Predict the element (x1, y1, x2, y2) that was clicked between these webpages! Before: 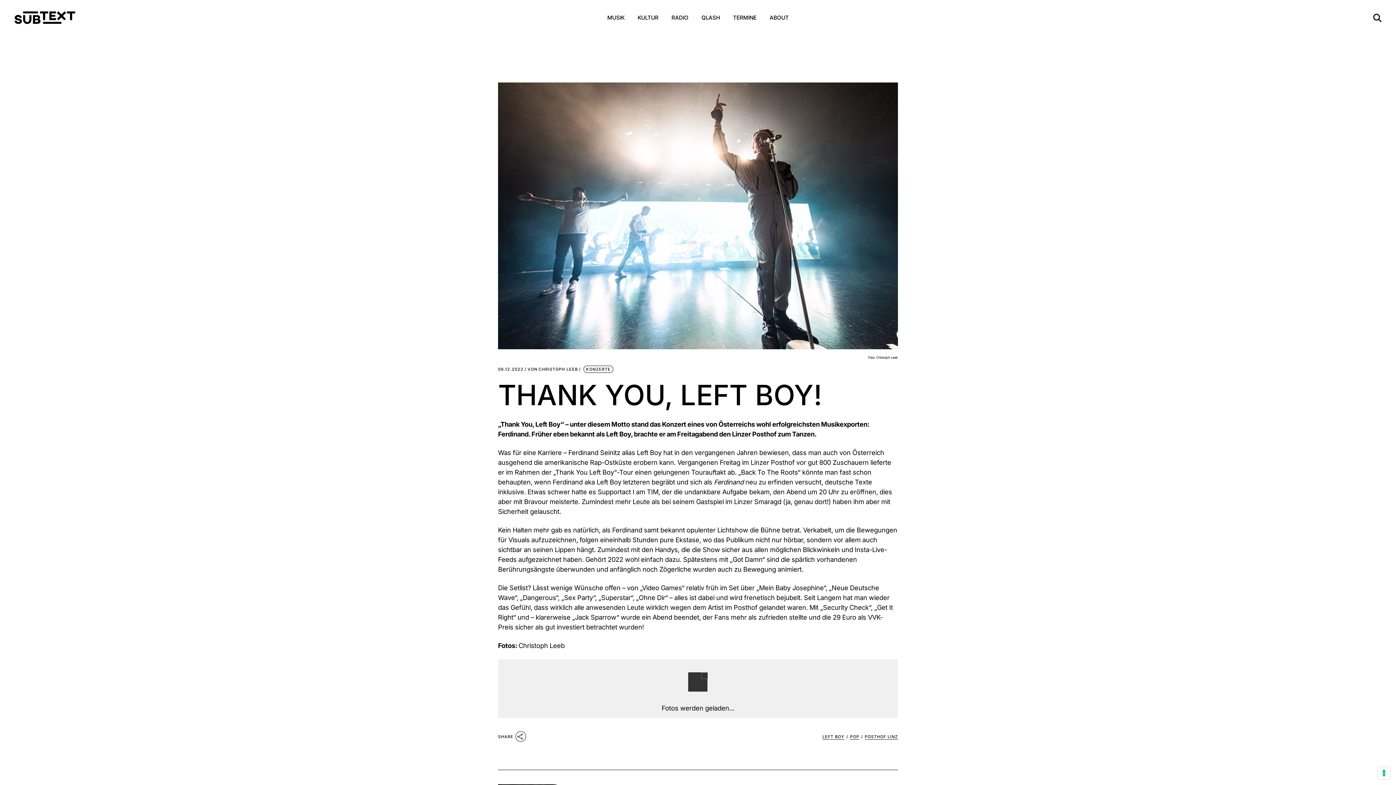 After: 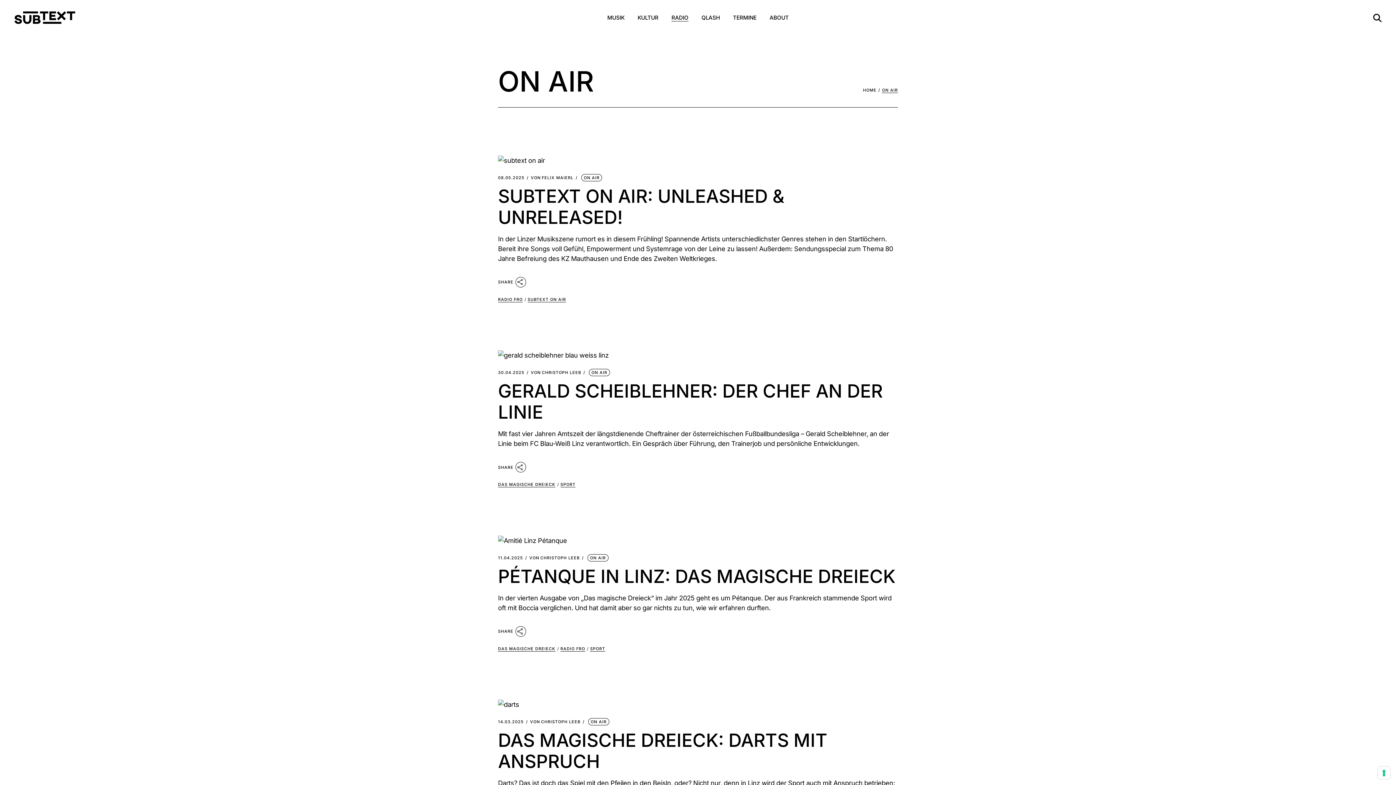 Action: label: RADIO bbox: (671, 0, 688, 35)